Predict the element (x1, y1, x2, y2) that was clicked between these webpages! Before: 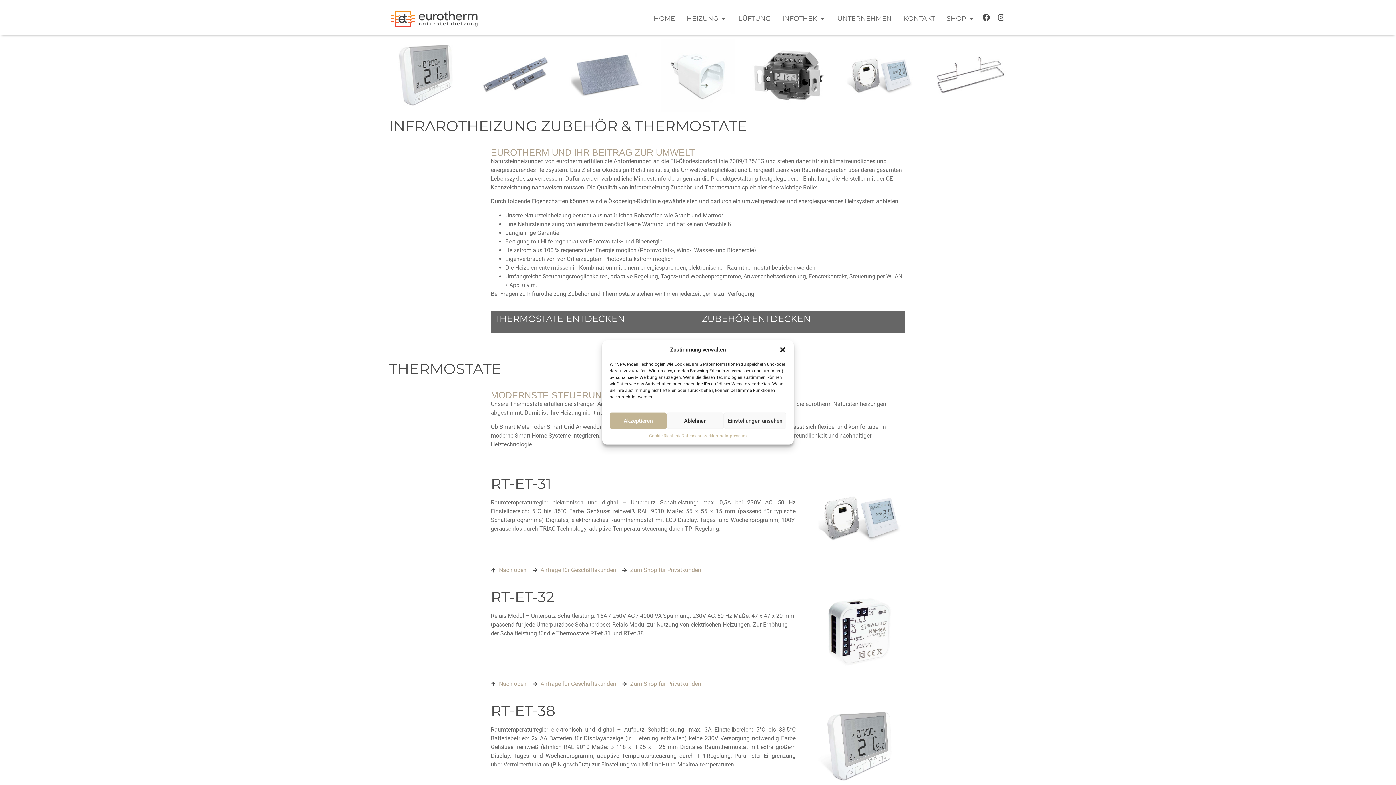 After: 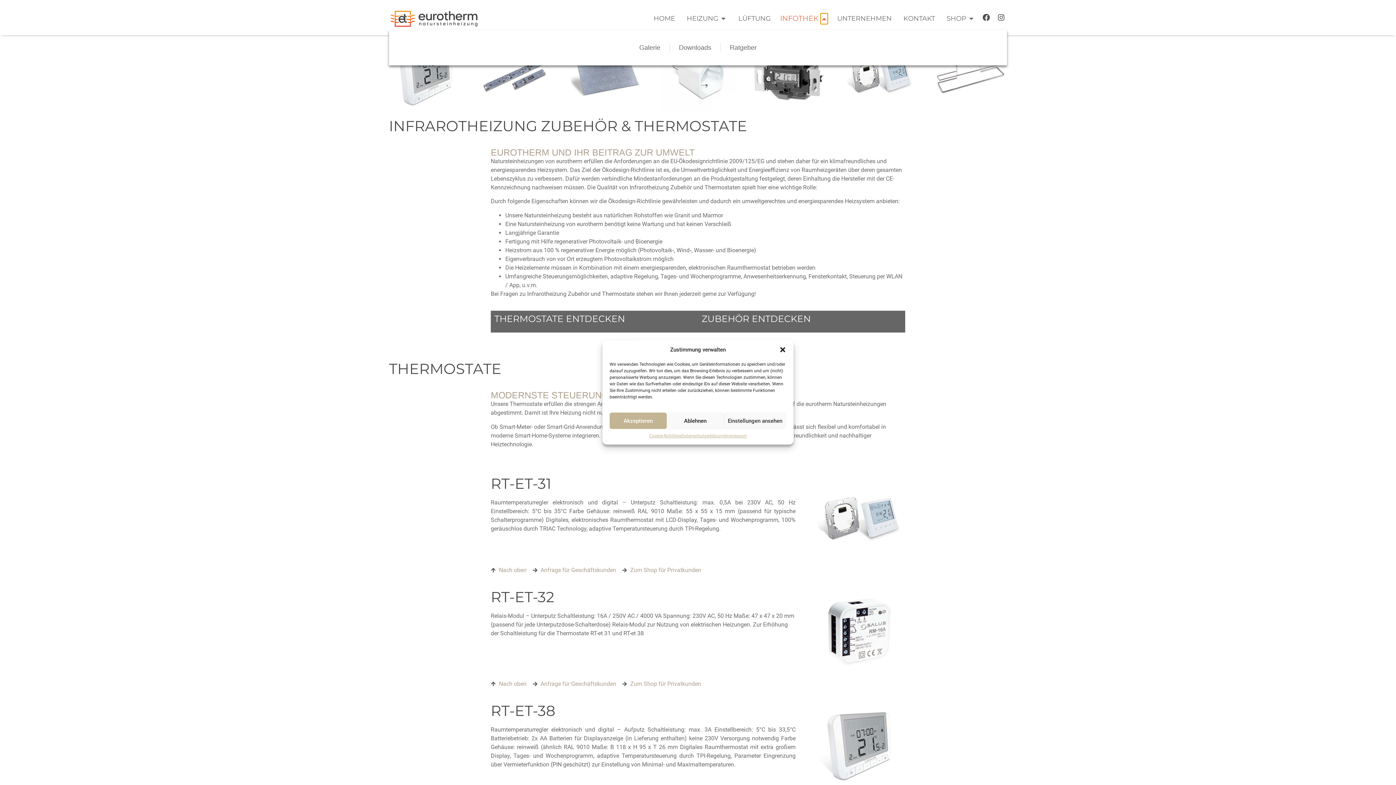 Action: label: Open INFOTHEK bbox: (819, 13, 825, 23)